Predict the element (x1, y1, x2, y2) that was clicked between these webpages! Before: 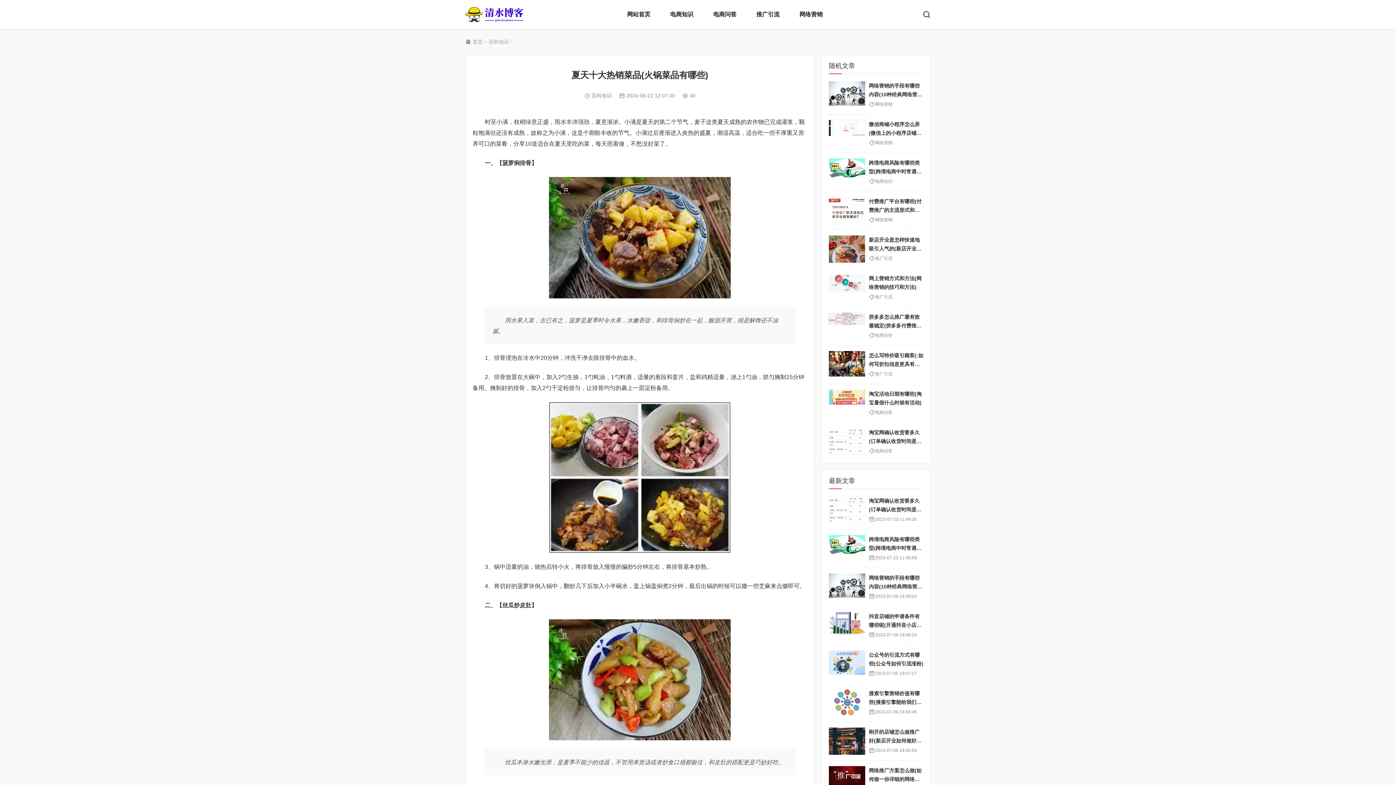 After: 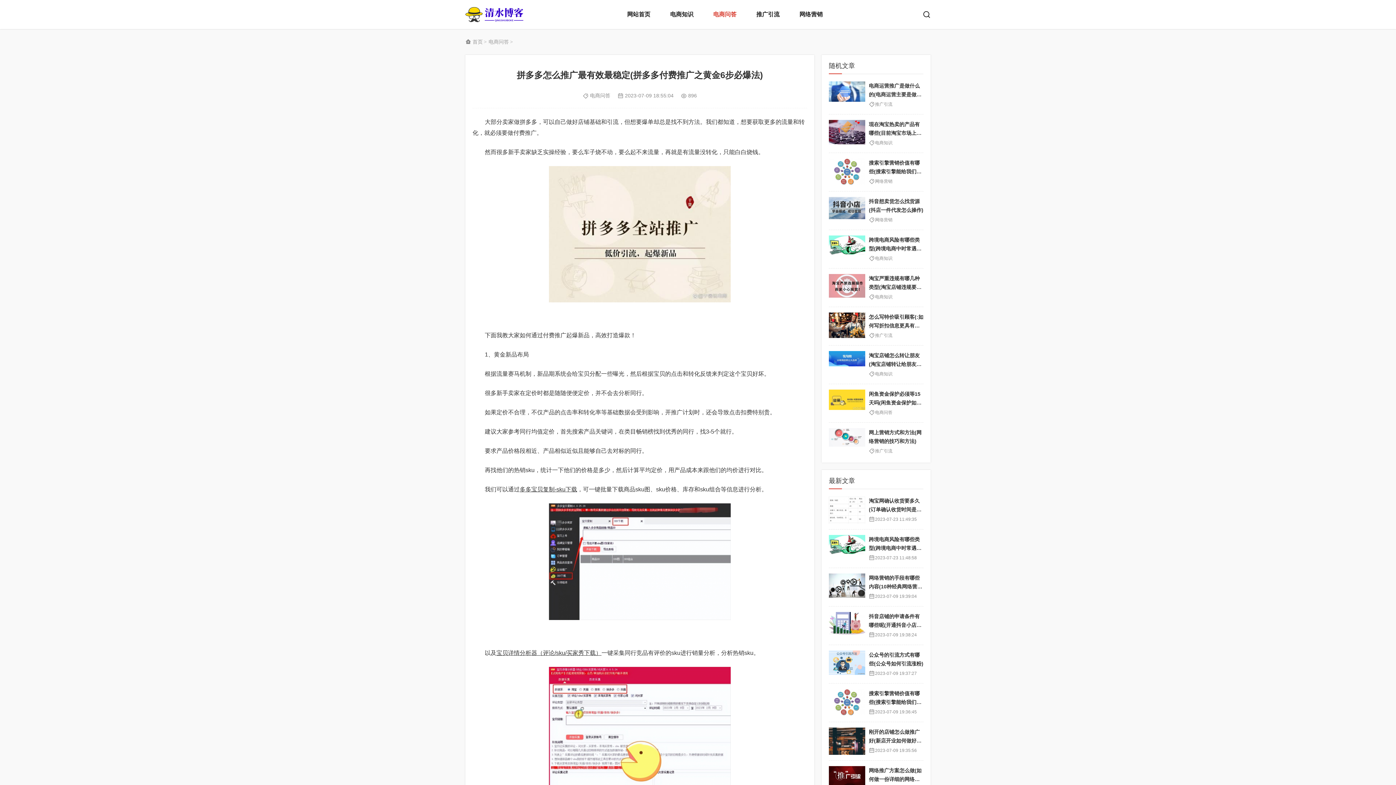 Action: bbox: (869, 314, 921, 337) label: 拼多多怎么推广最有效最稳定(拼多多付费推广之黄金6步必爆法)